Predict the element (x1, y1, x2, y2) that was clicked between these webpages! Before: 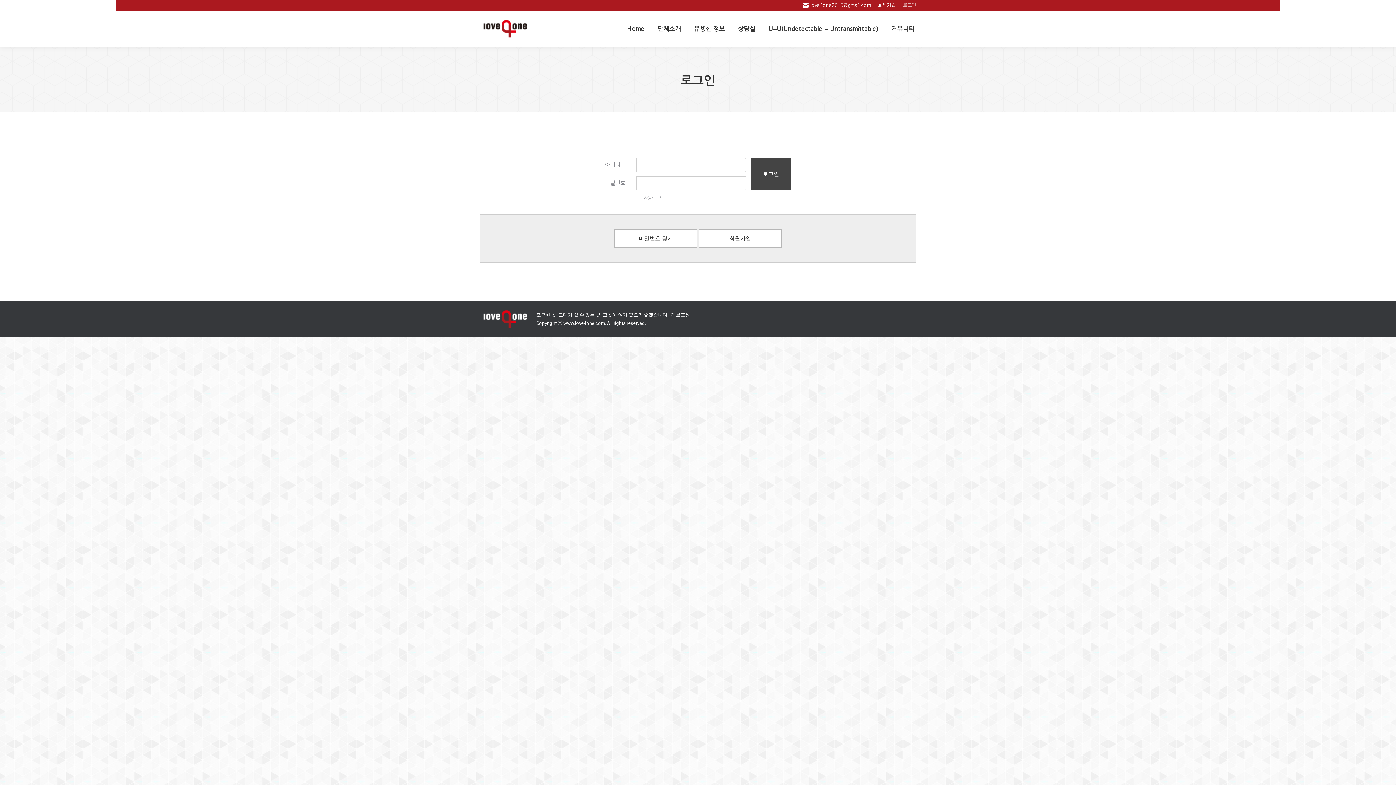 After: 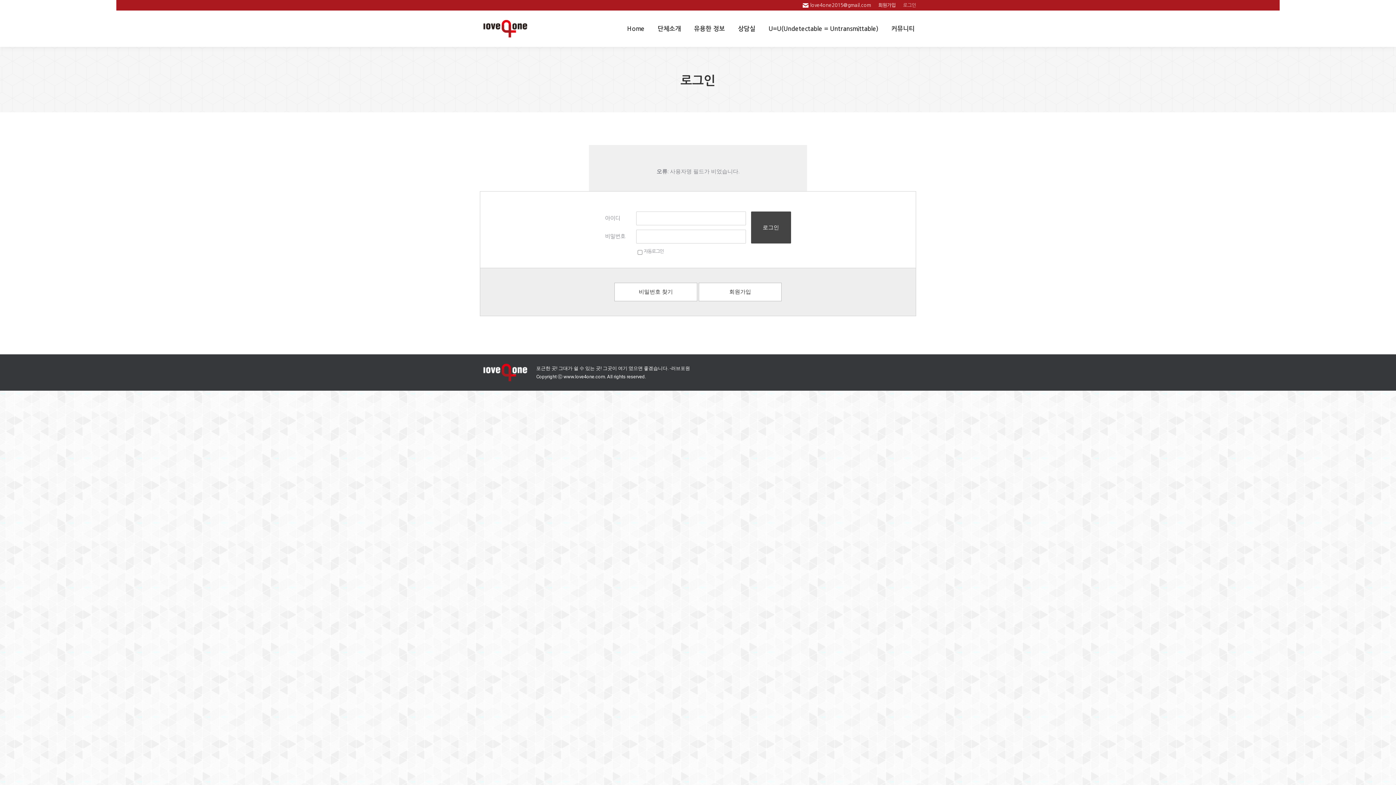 Action: bbox: (751, 158, 791, 190) label: 로그인